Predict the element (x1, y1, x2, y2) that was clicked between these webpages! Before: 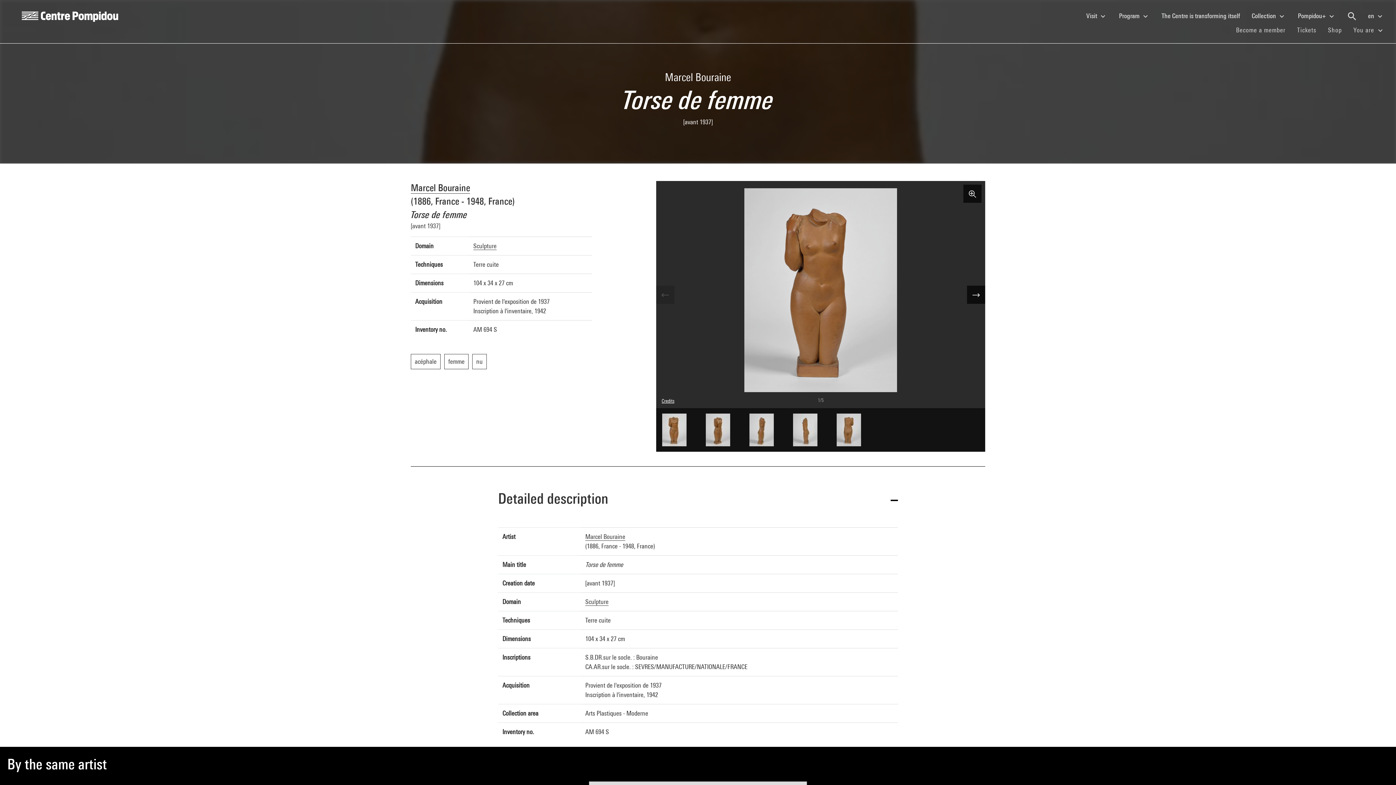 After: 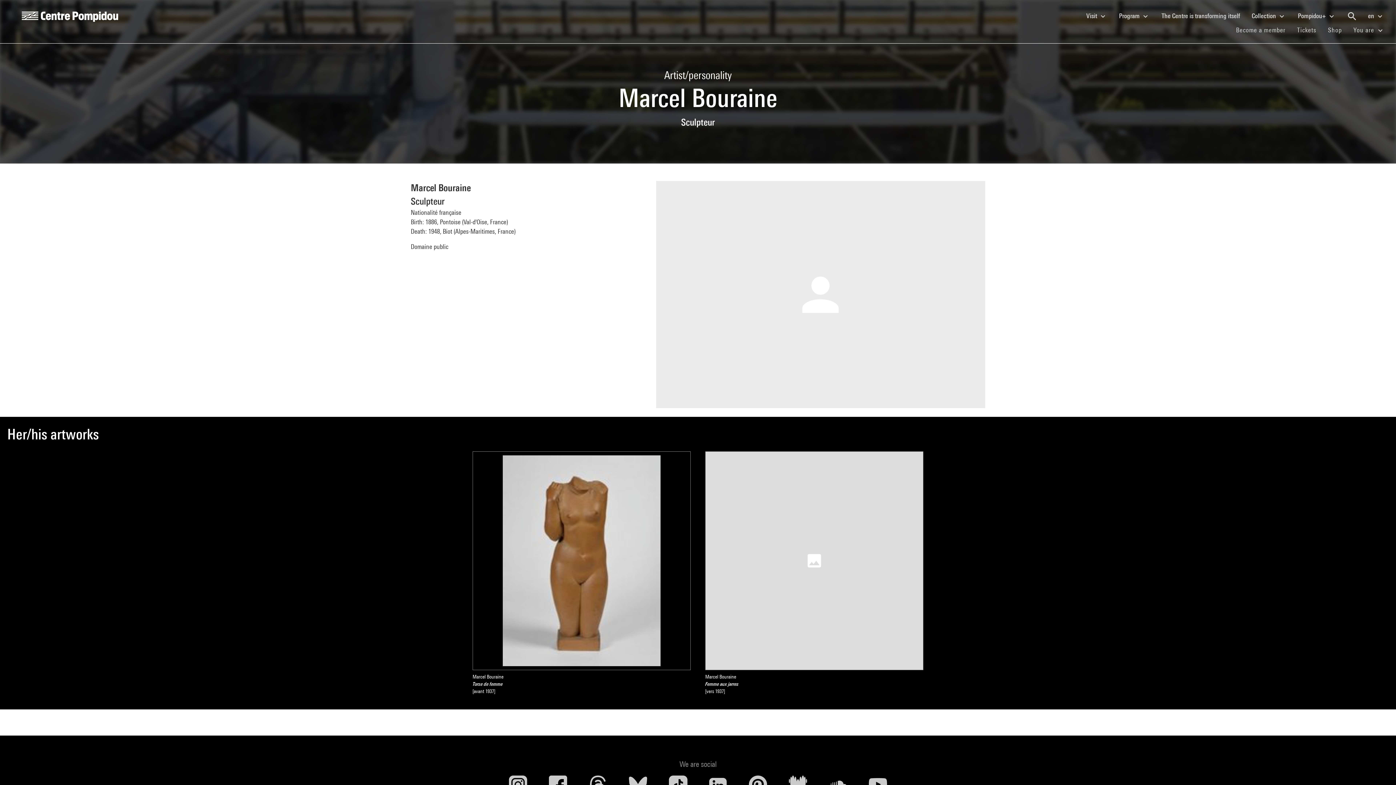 Action: bbox: (585, 533, 625, 541) label: Marcel Bouraine